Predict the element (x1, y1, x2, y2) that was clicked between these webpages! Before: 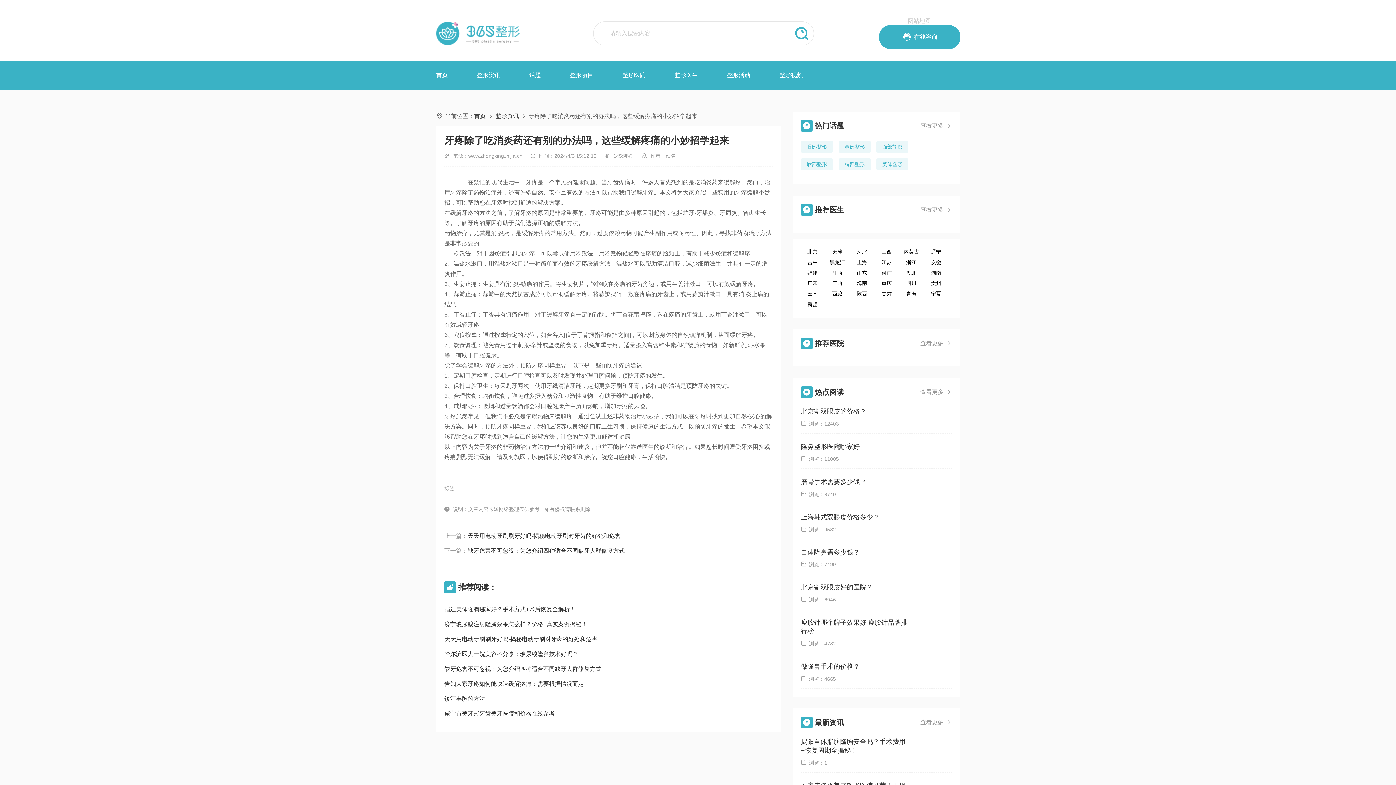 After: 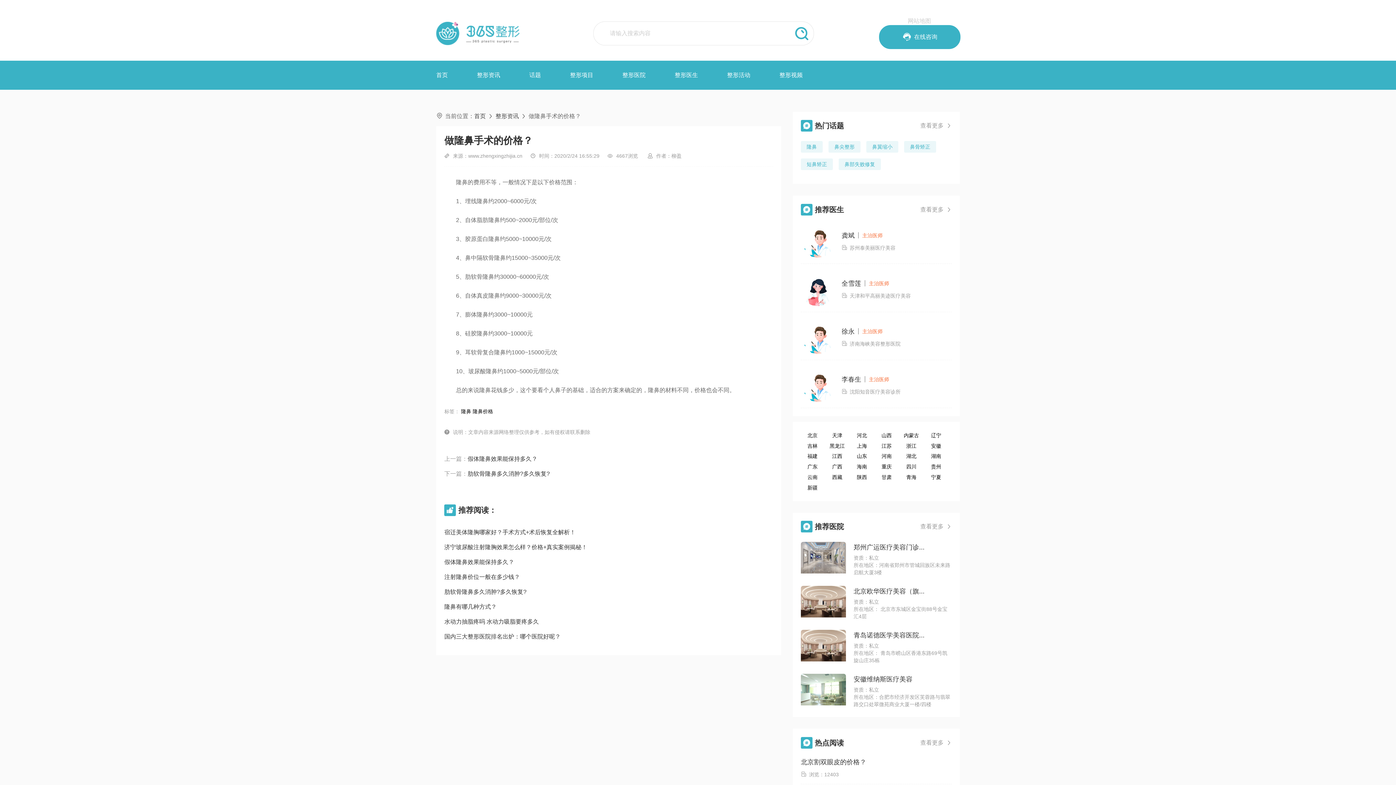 Action: label: 做隆鼻手术的价格？

浏览：4665 bbox: (801, 662, 951, 682)